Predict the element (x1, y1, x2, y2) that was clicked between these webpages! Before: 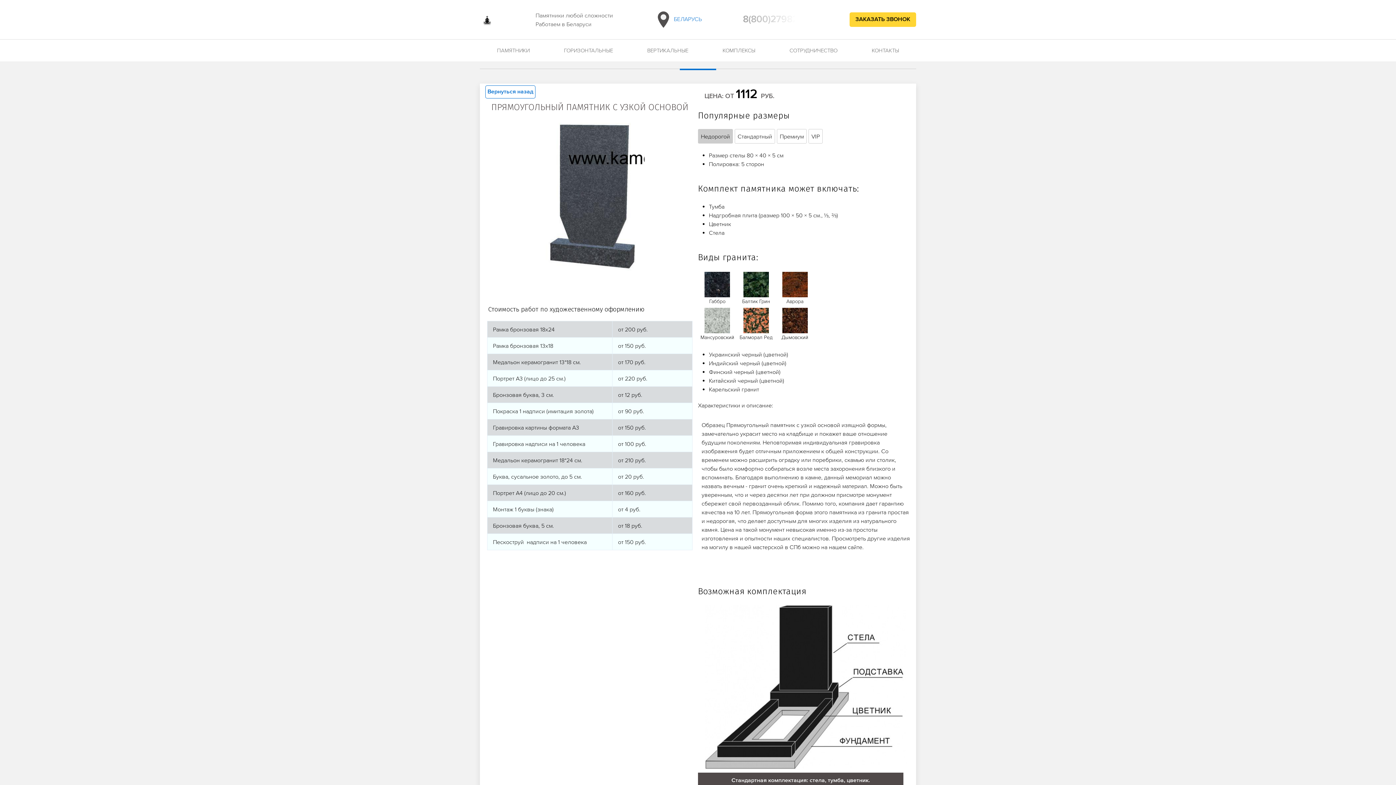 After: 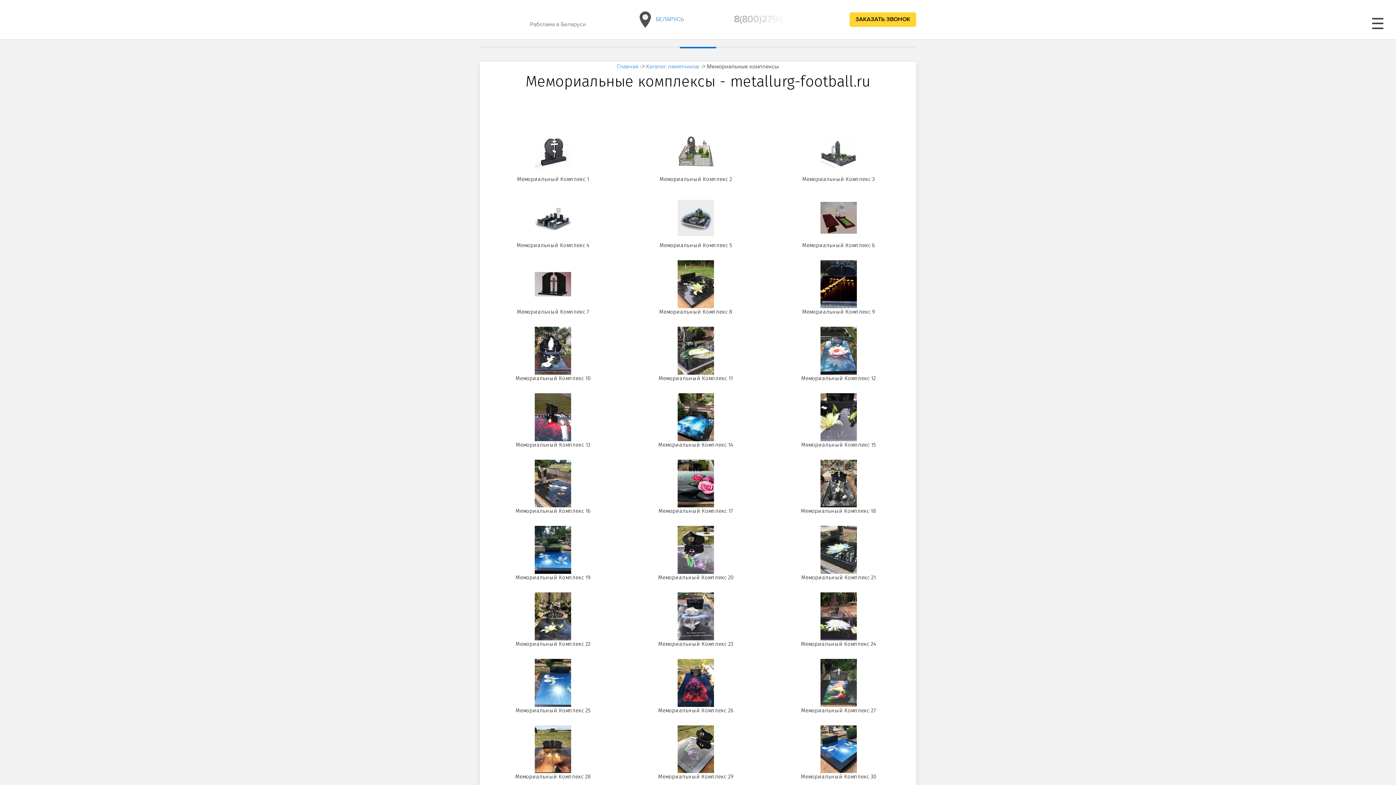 Action: label: КОМПЛЕКСЫ bbox: (705, 39, 772, 61)